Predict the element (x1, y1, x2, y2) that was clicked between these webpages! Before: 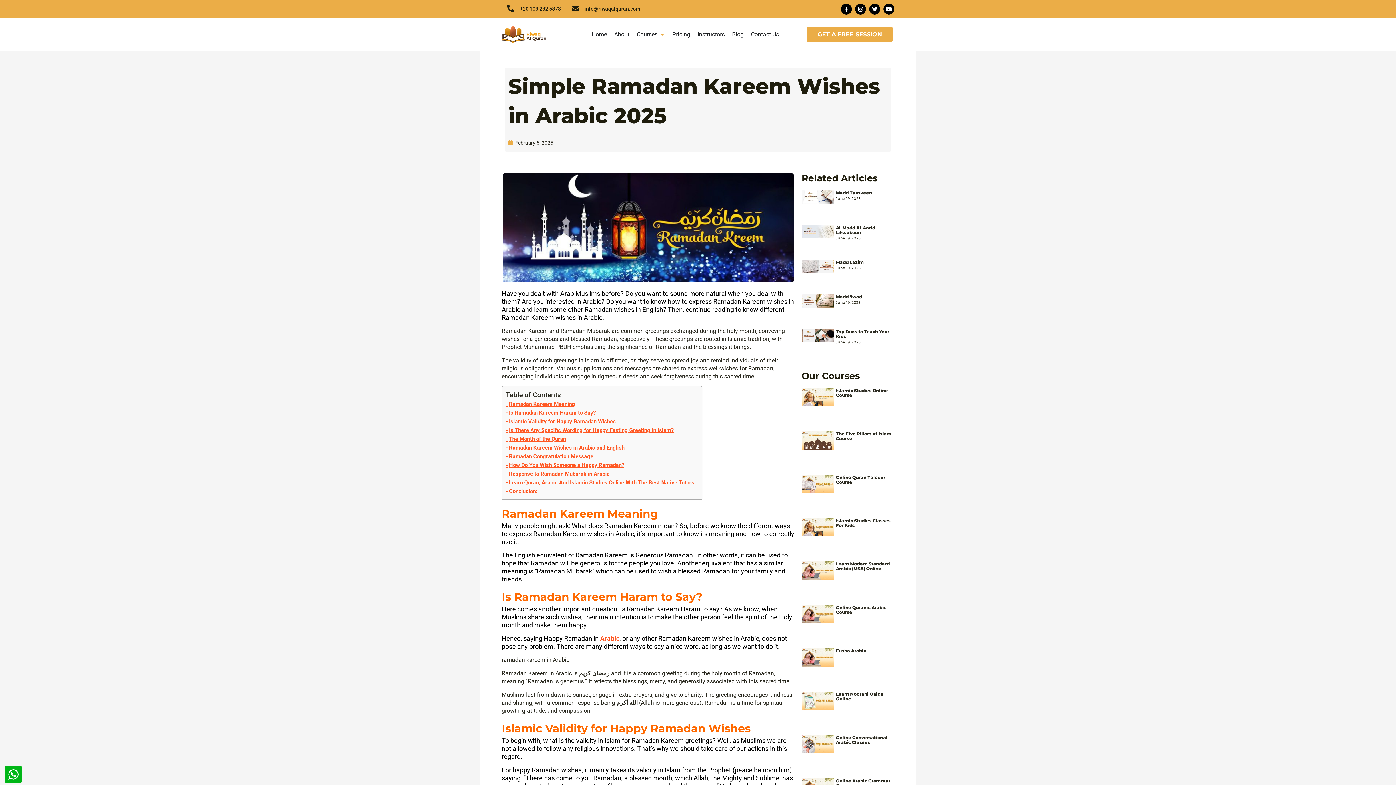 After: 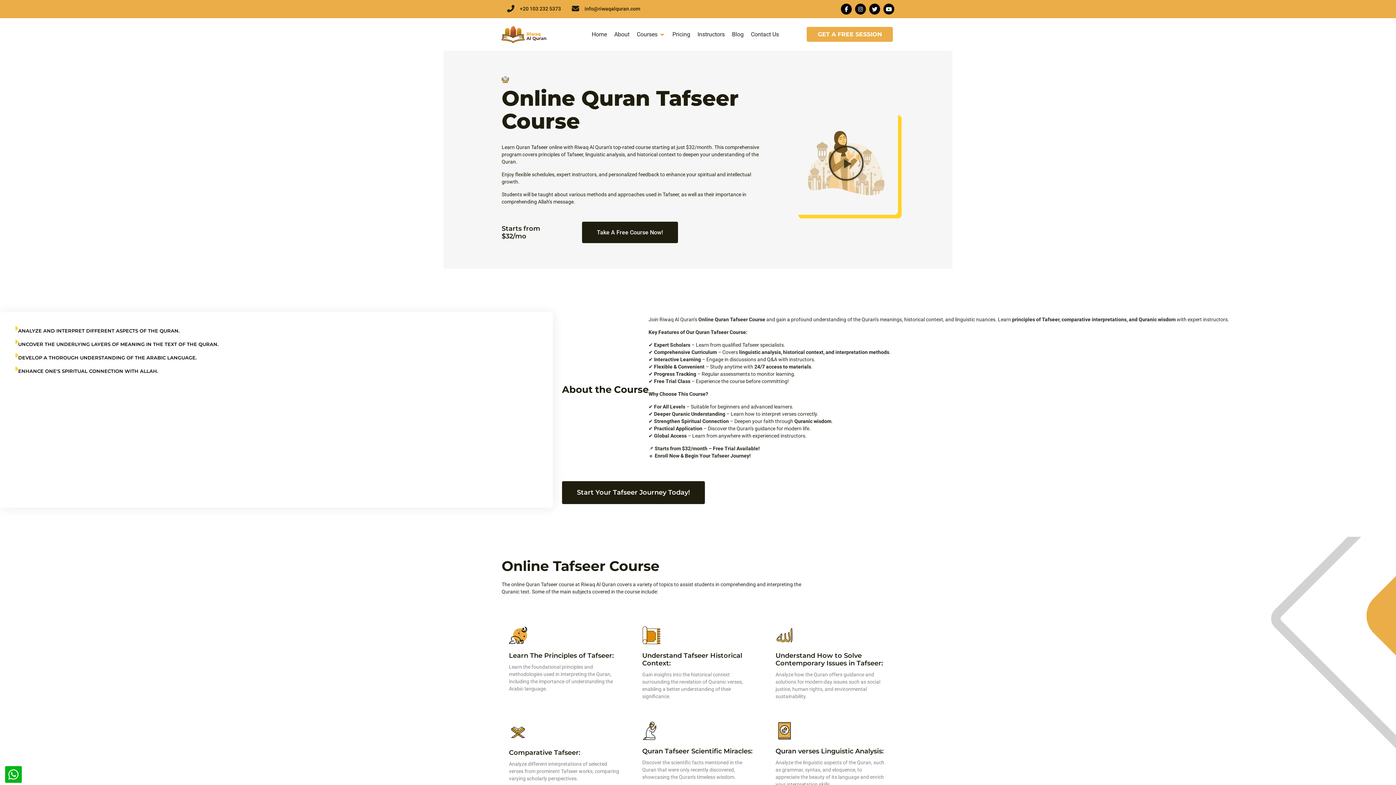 Action: bbox: (836, 474, 885, 484) label: Online Quran Tafseer Course